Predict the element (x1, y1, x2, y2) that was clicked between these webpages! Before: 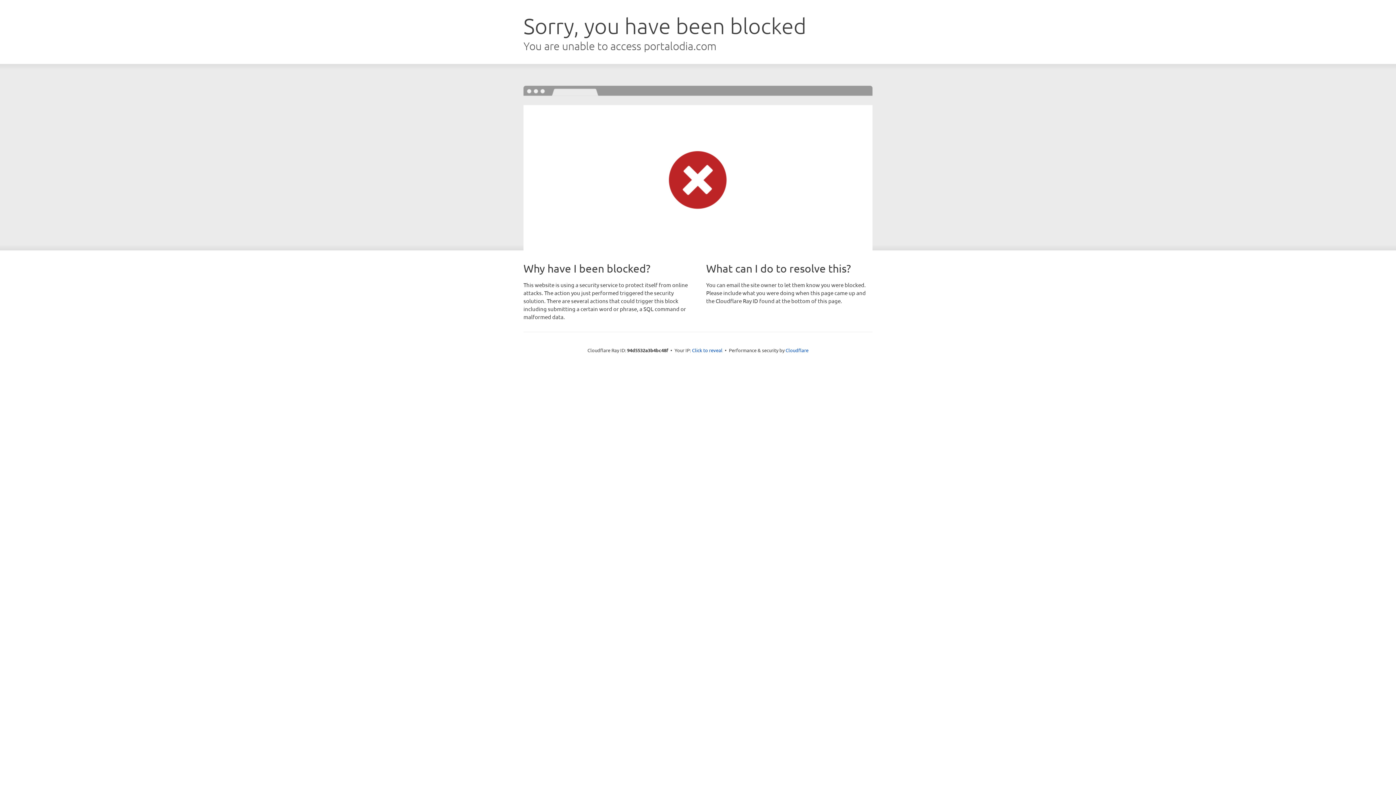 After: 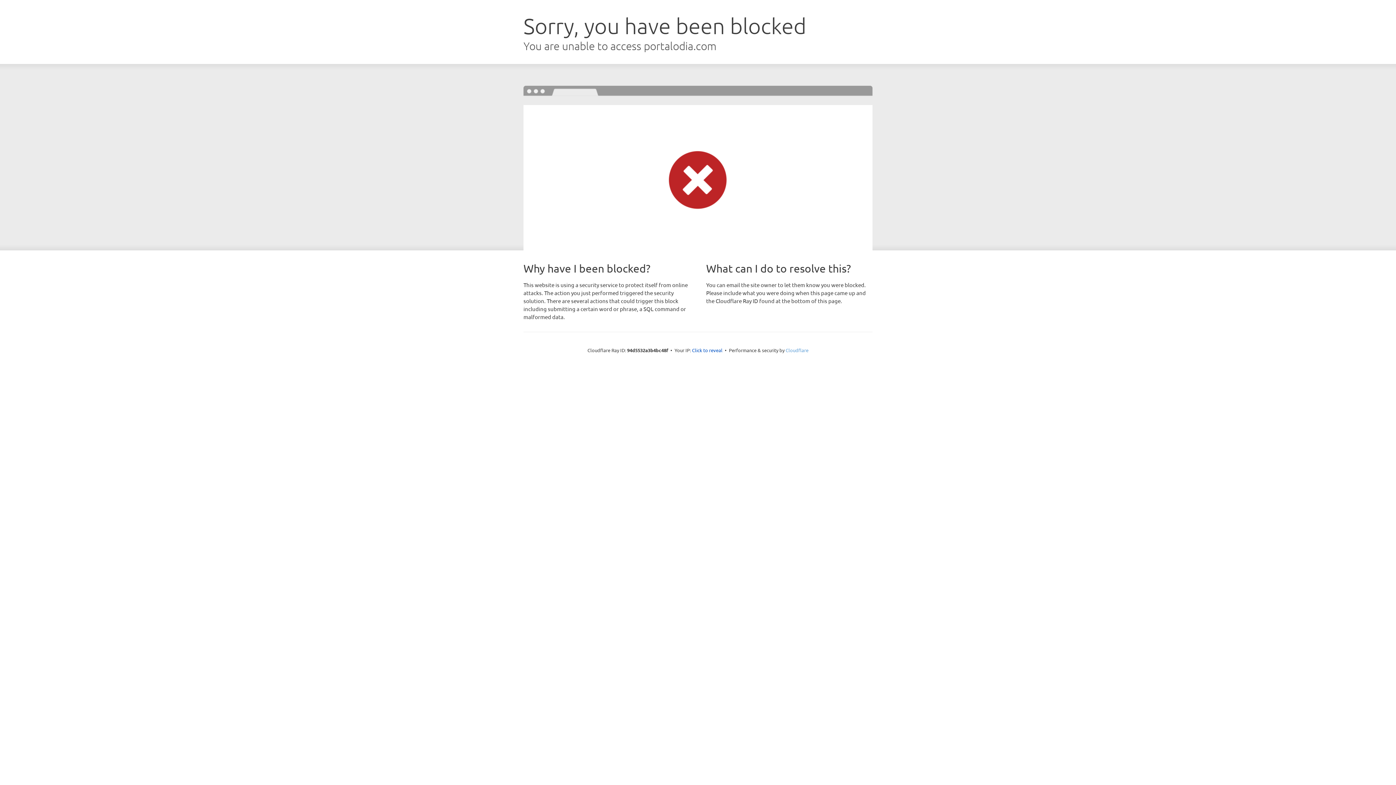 Action: label: Cloudflare bbox: (785, 347, 808, 353)